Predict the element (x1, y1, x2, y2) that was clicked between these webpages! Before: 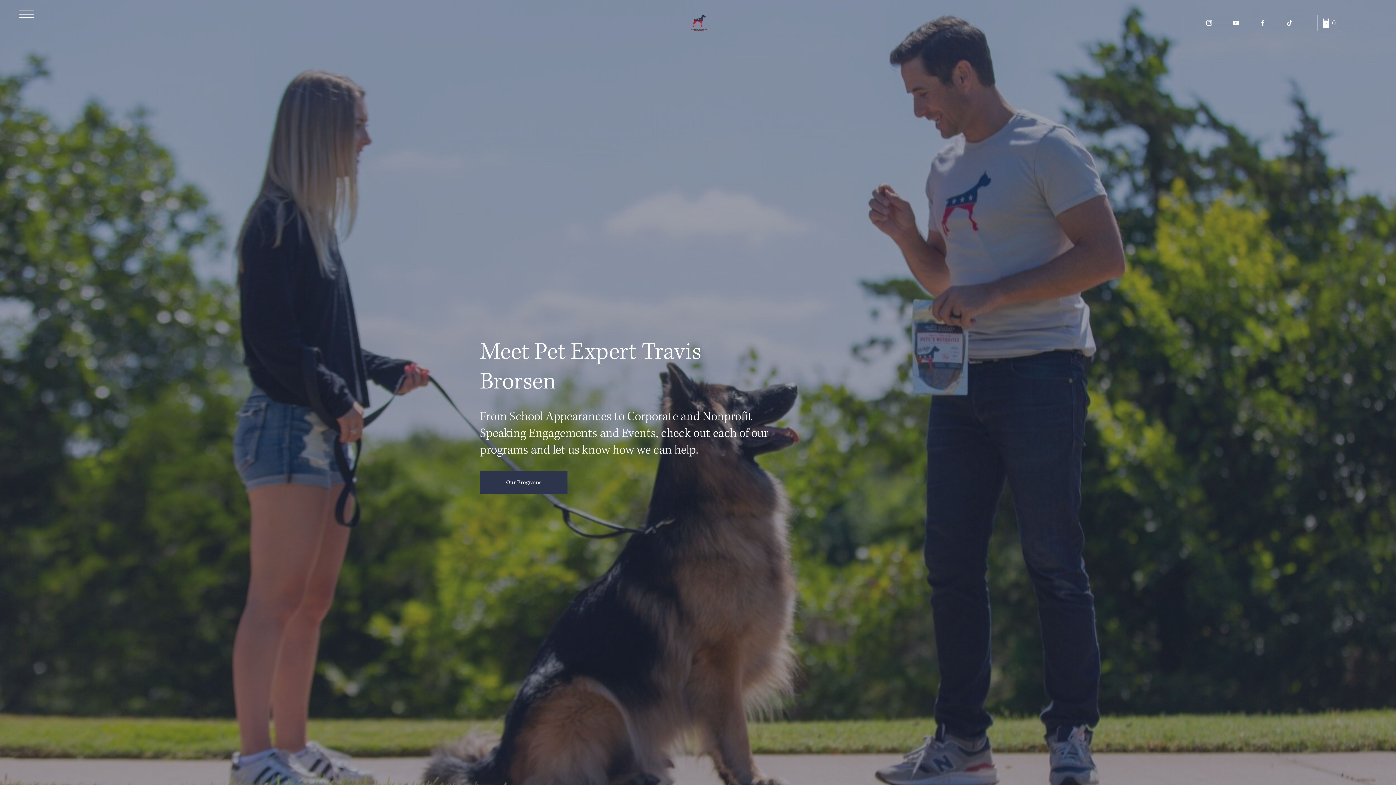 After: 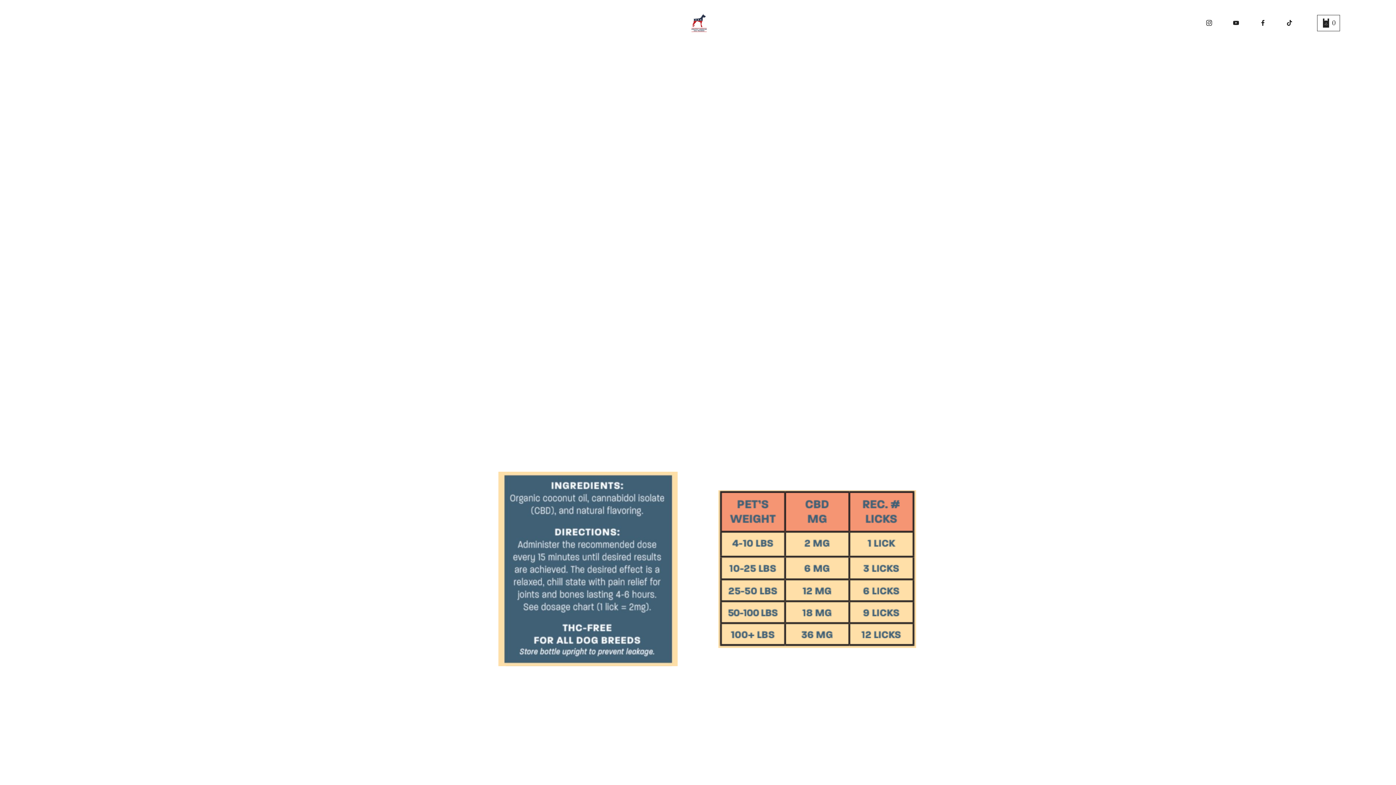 Action: label: 0 bbox: (1317, 14, 1340, 31)